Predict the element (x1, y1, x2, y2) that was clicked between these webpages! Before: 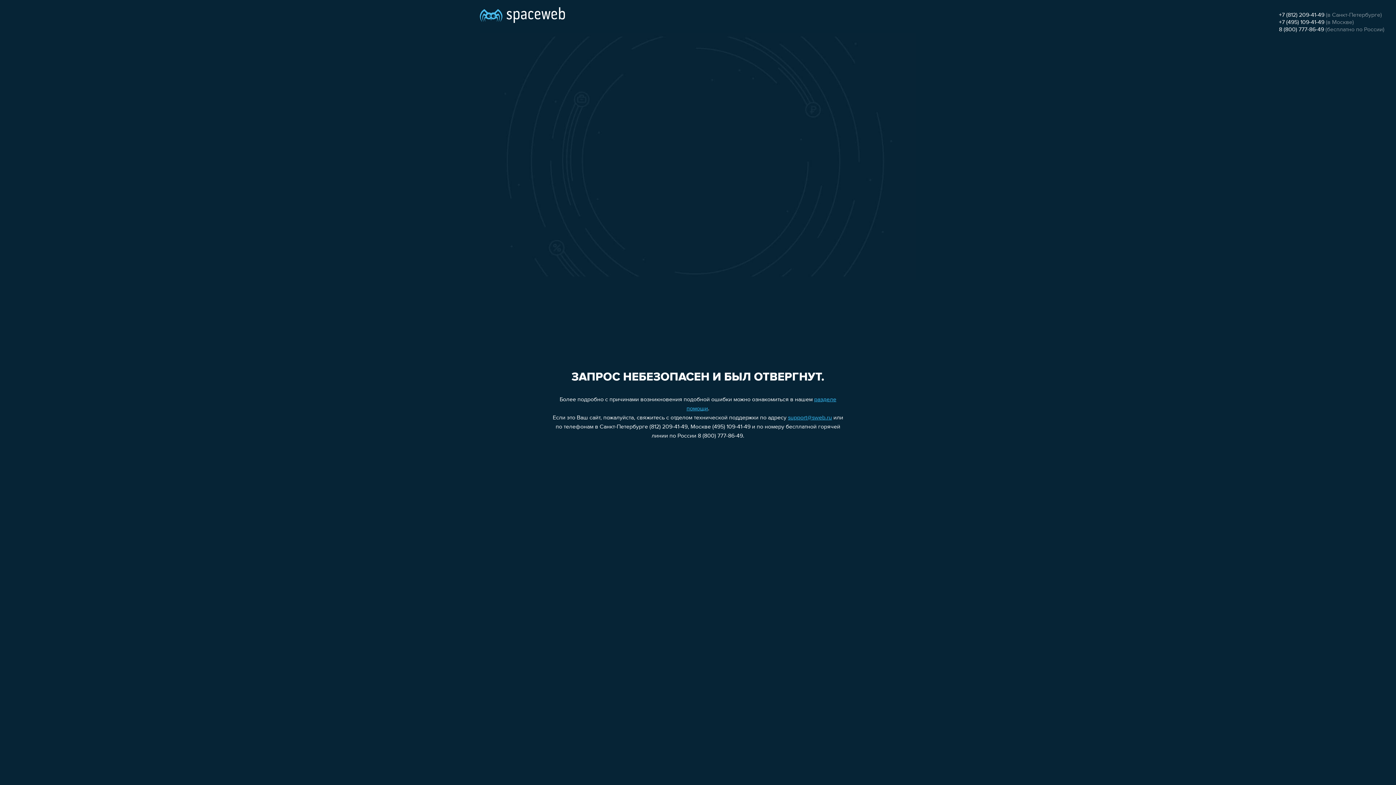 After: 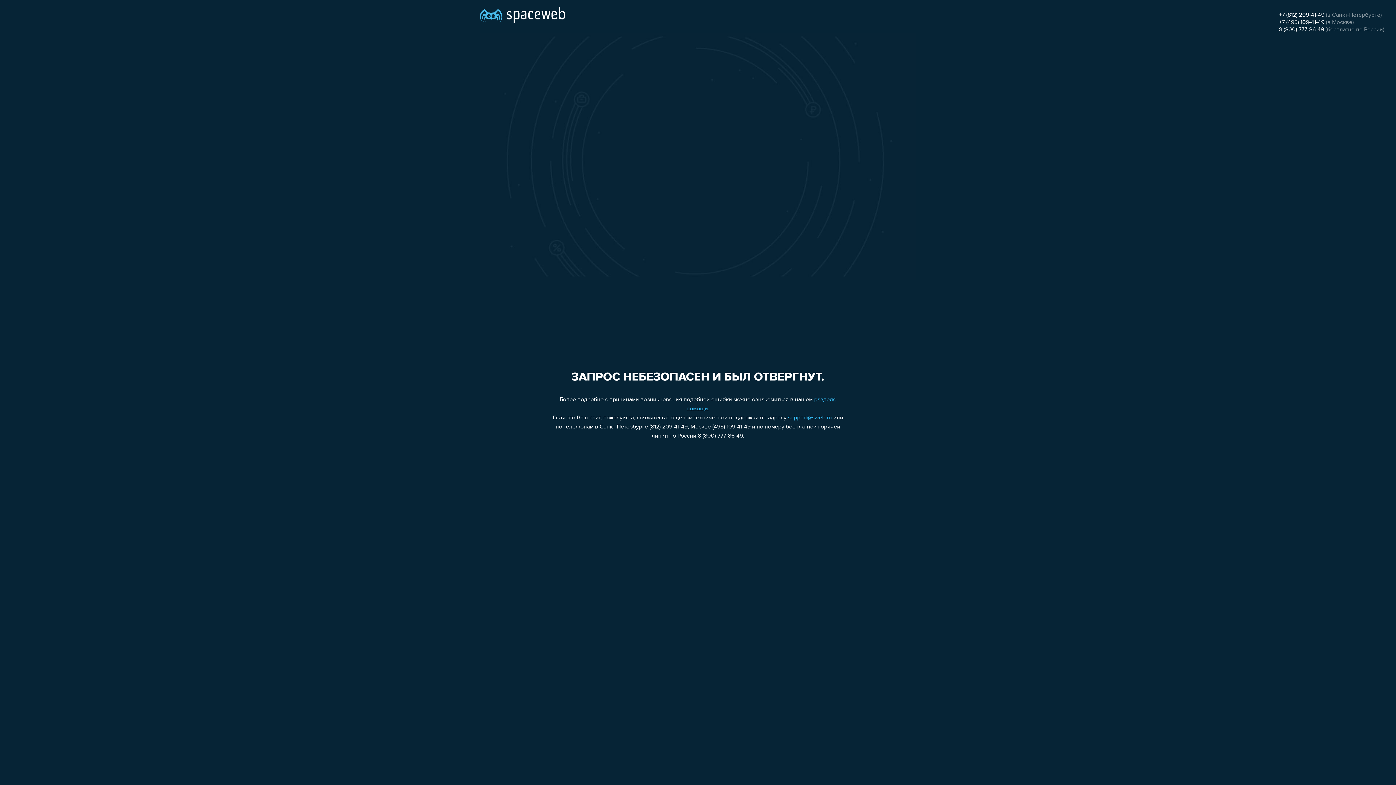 Action: bbox: (1279, 19, 1324, 25) label: +7 (495) 109-41-49